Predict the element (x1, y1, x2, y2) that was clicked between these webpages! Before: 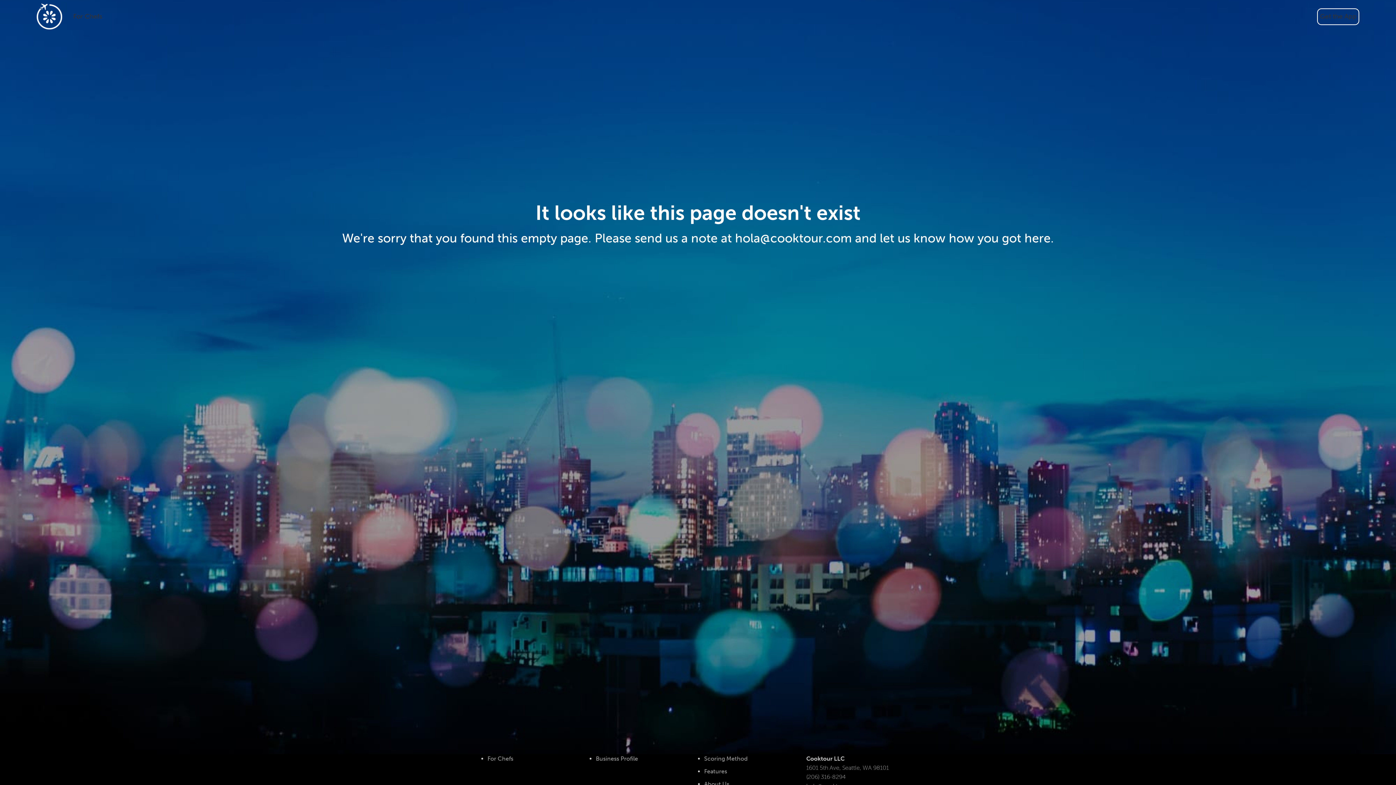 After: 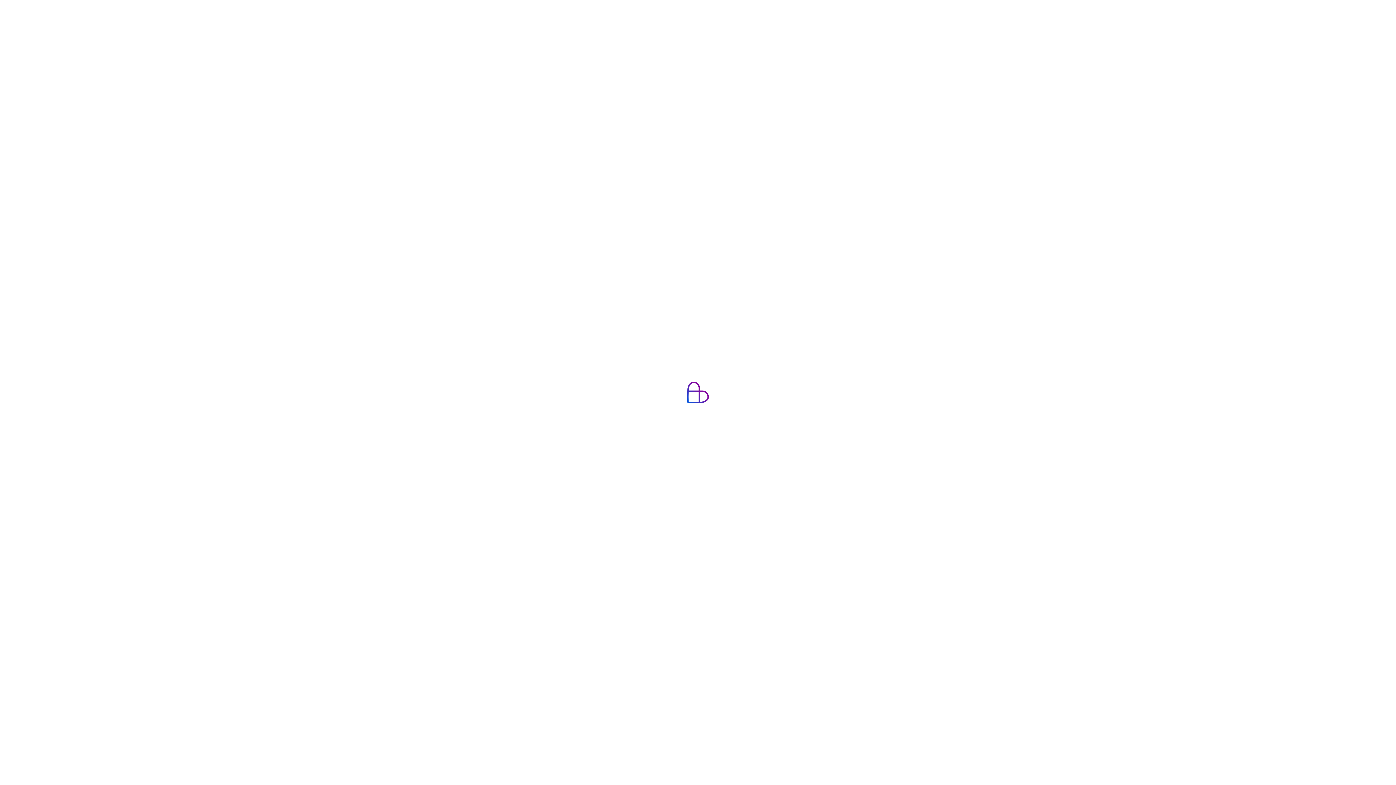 Action: label: Get the App bbox: (1320, 9, 1356, 23)